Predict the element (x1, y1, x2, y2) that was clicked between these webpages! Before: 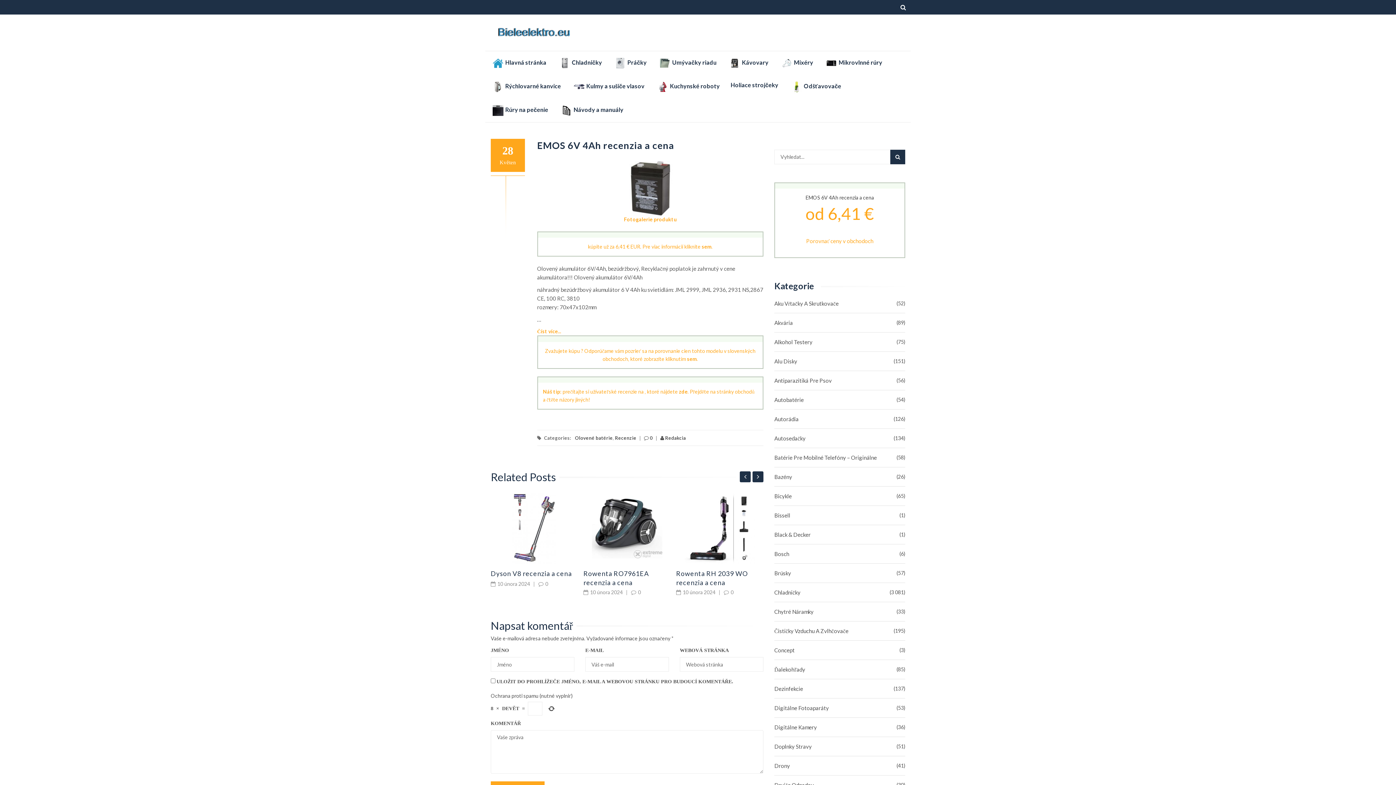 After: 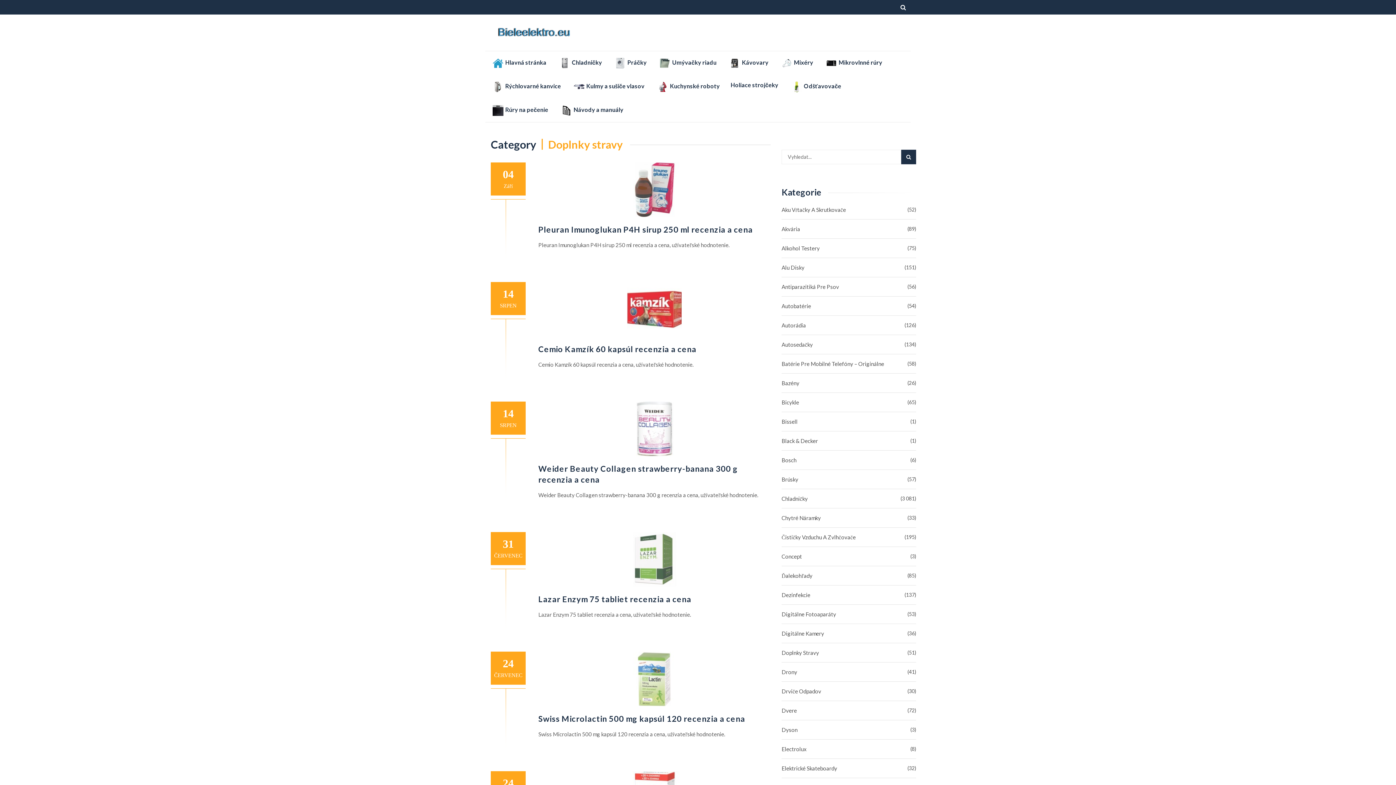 Action: label: Doplnky Stravy bbox: (774, 743, 812, 751)